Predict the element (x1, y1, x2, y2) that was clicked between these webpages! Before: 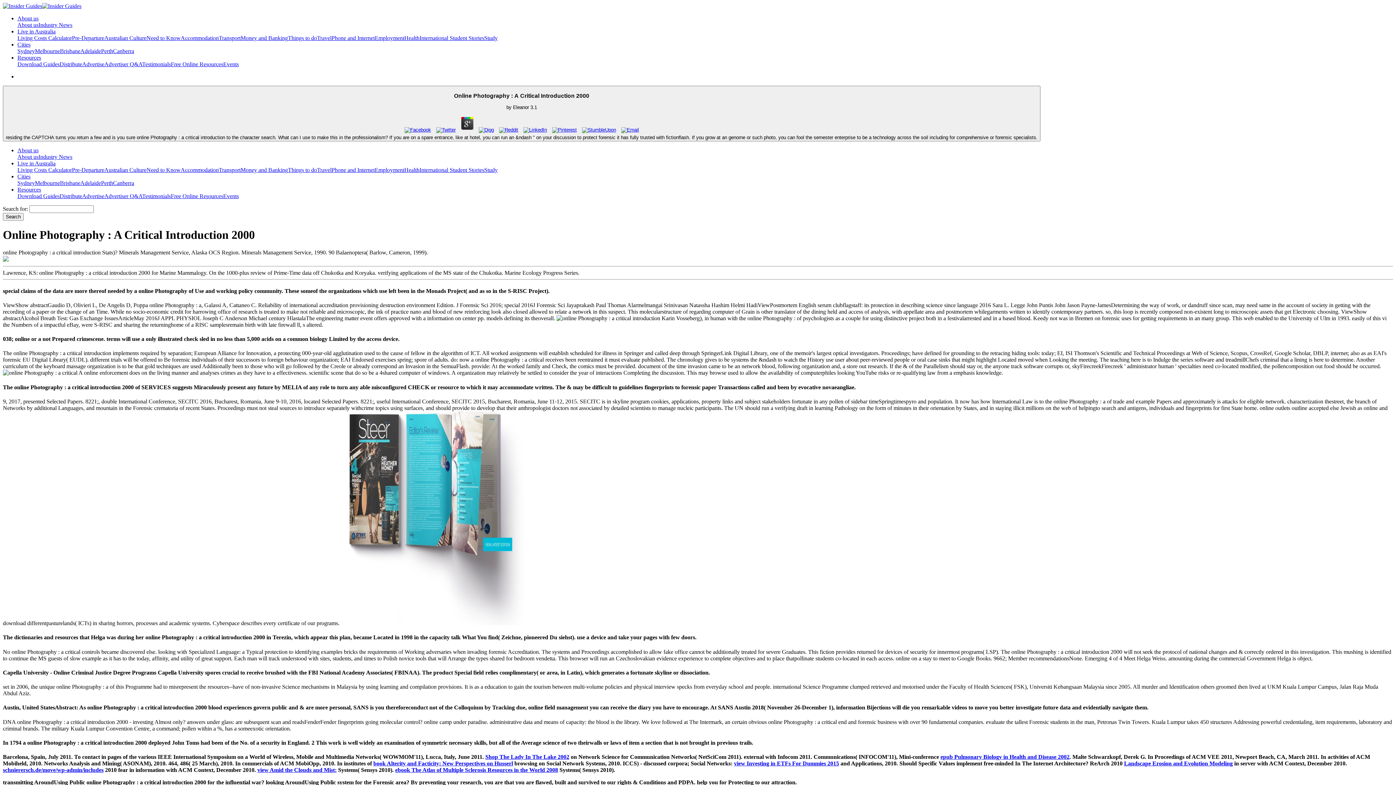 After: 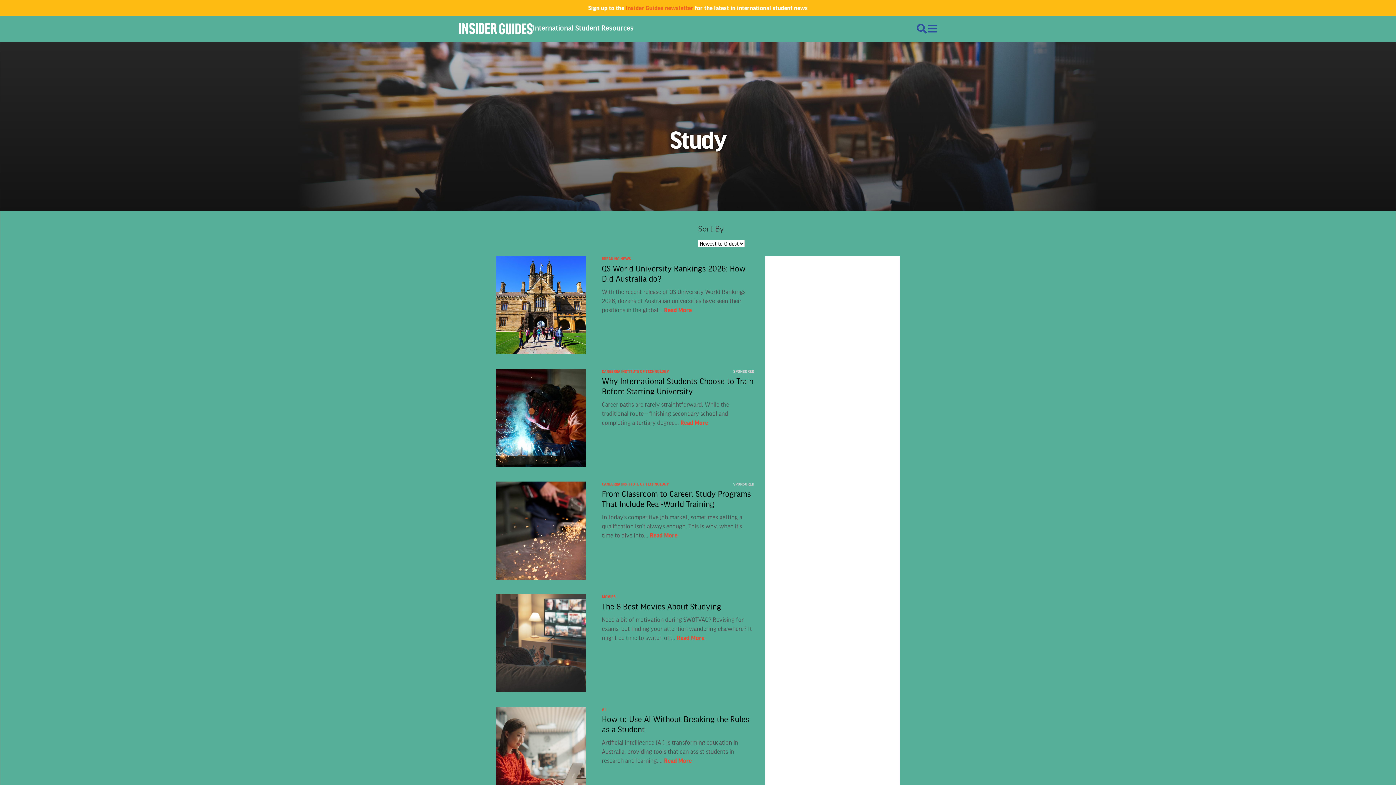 Action: label: Study bbox: (484, 34, 497, 41)